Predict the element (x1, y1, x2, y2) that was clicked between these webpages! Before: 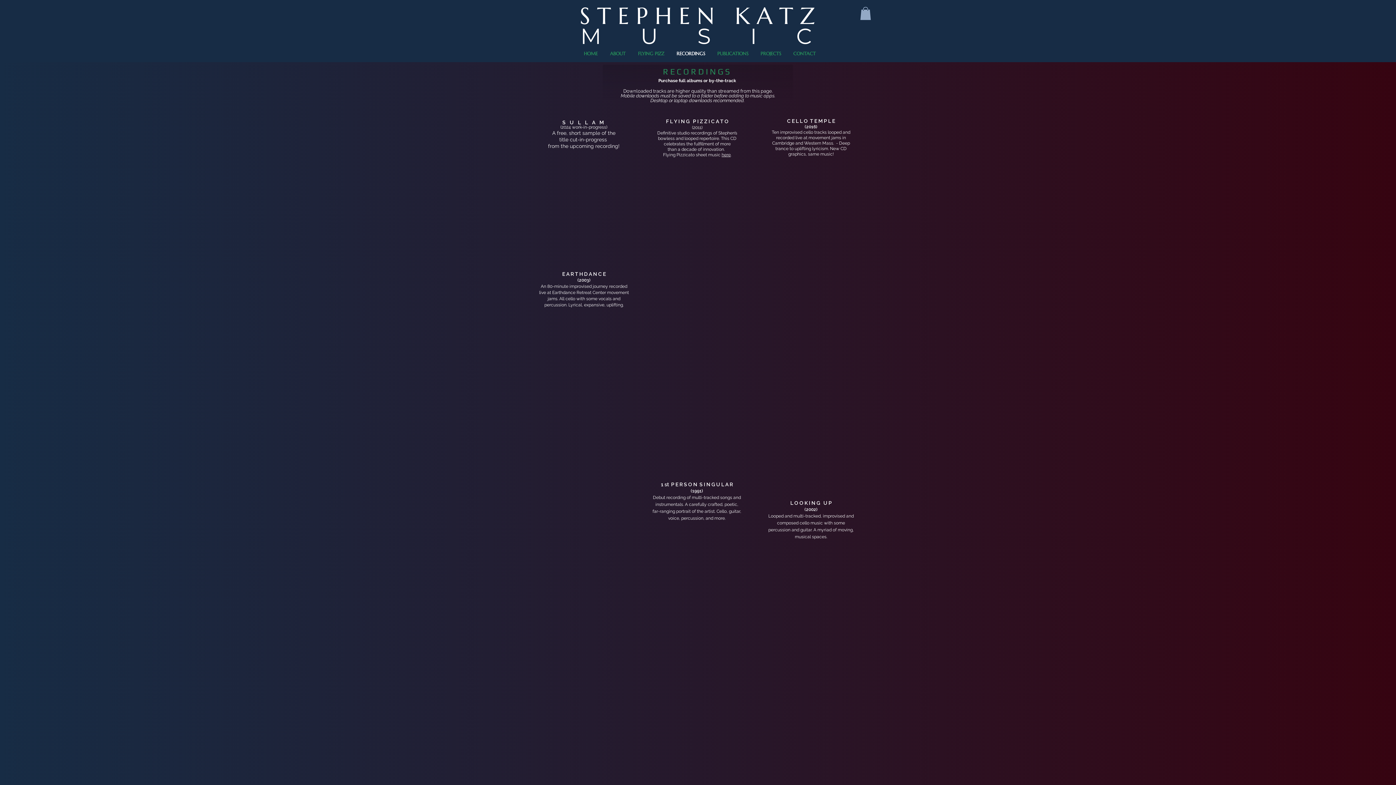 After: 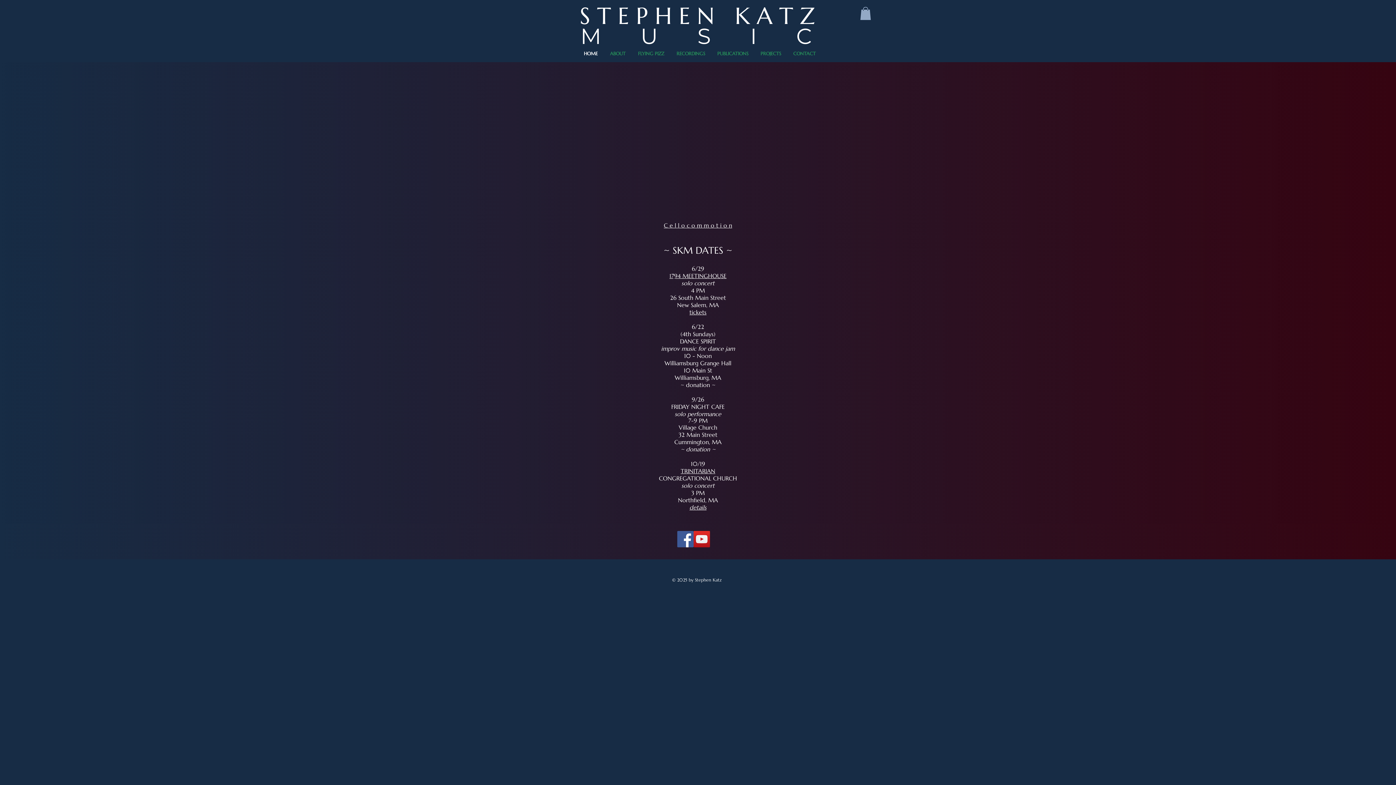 Action: label: M U S I C bbox: (580, 22, 828, 49)